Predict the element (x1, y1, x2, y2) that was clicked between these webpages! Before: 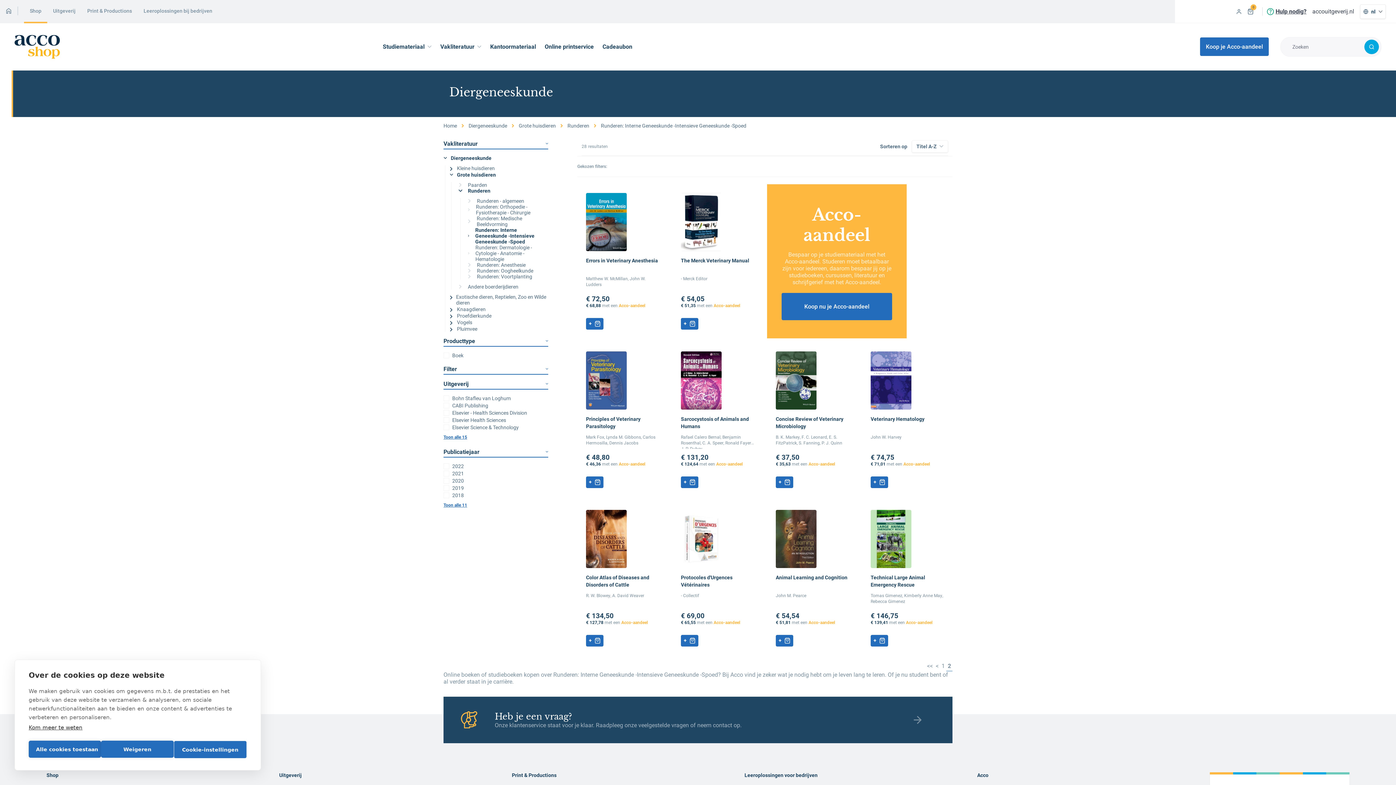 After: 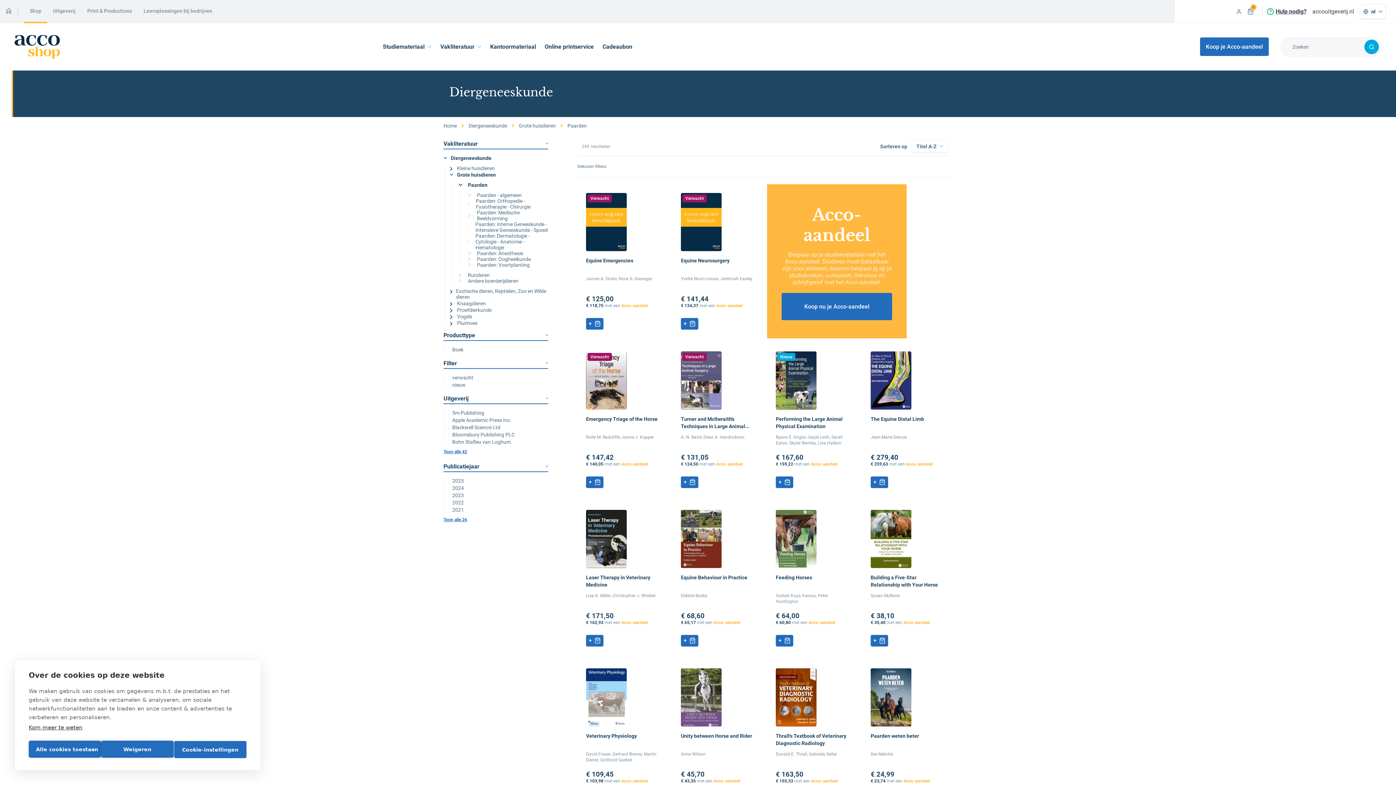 Action: label: Paarden bbox: (468, 182, 487, 187)